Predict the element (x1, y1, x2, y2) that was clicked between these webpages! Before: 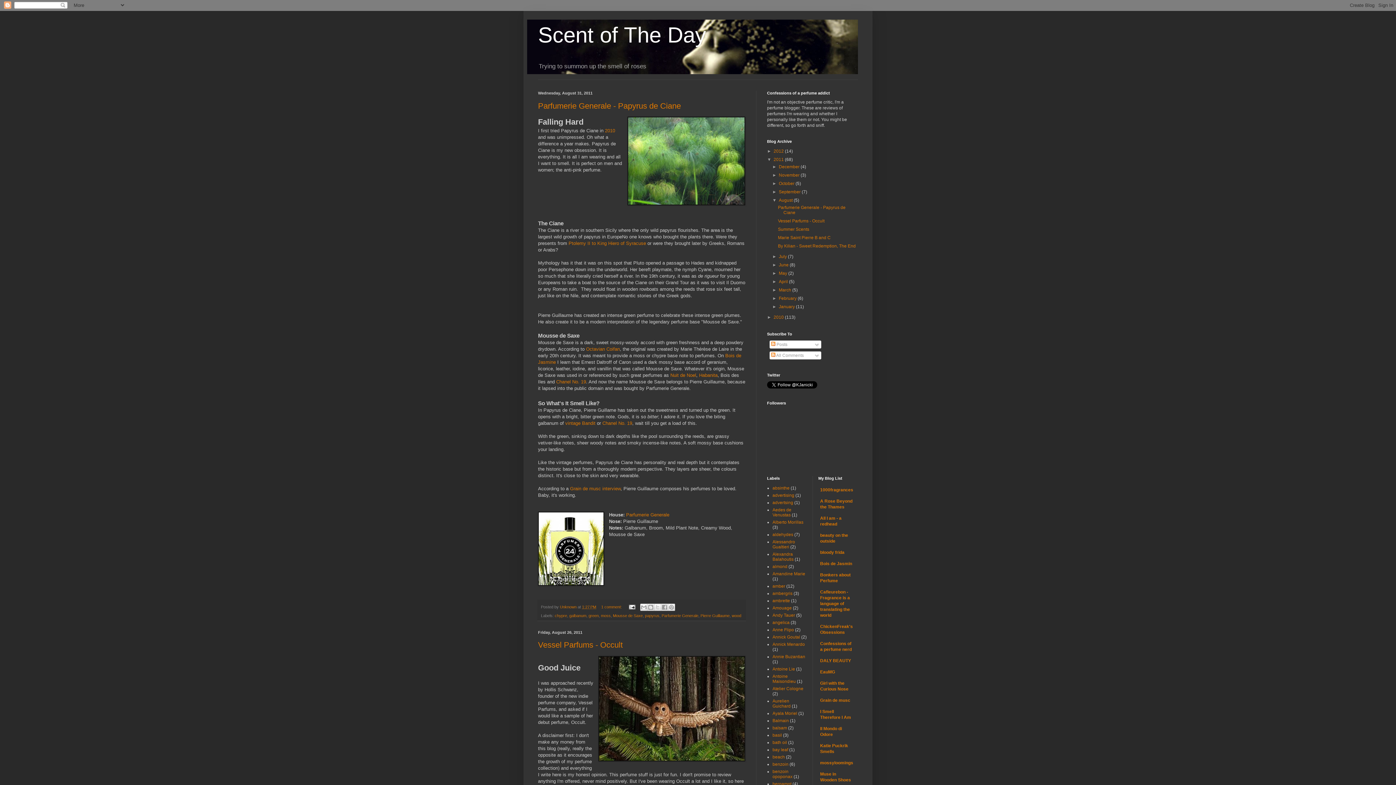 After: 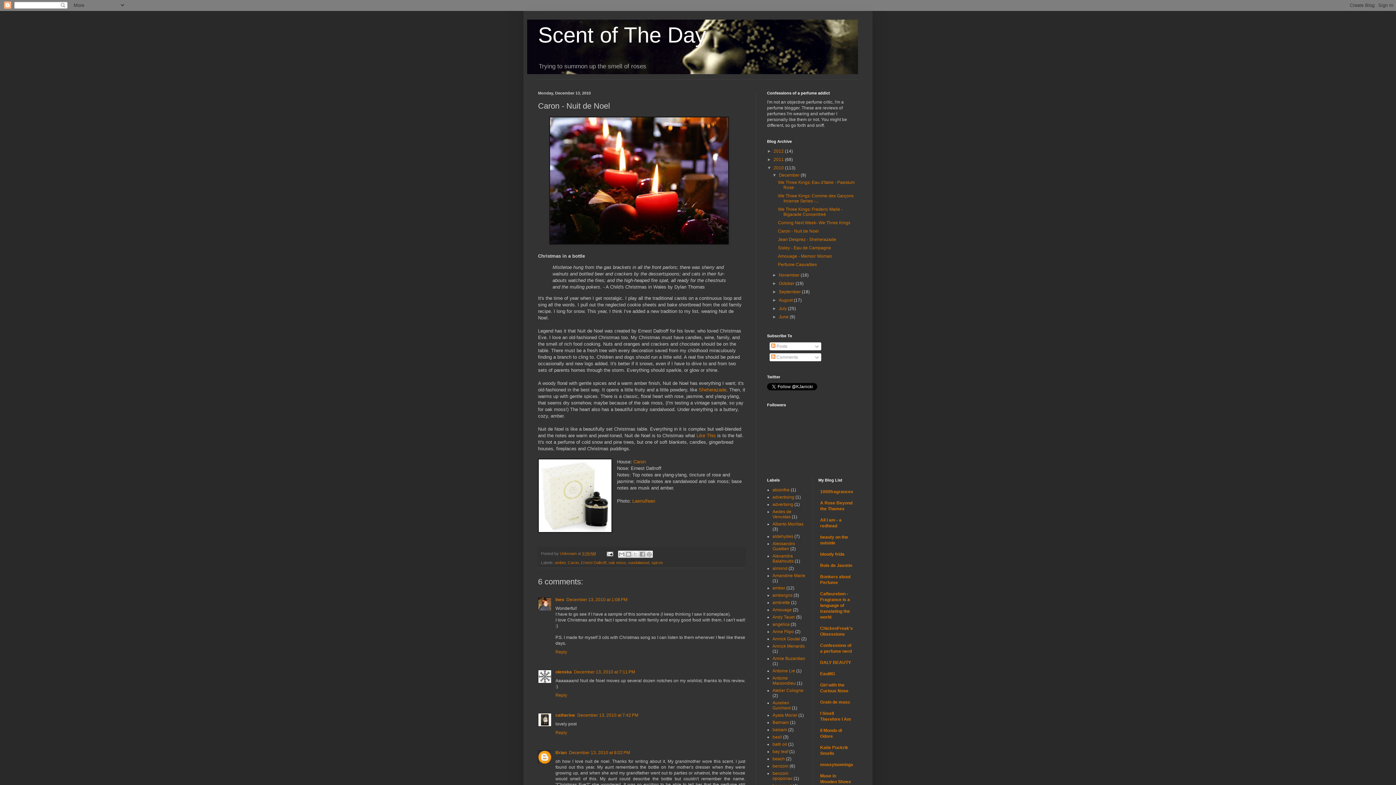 Action: bbox: (670, 372, 696, 378) label: Nuit de Noel